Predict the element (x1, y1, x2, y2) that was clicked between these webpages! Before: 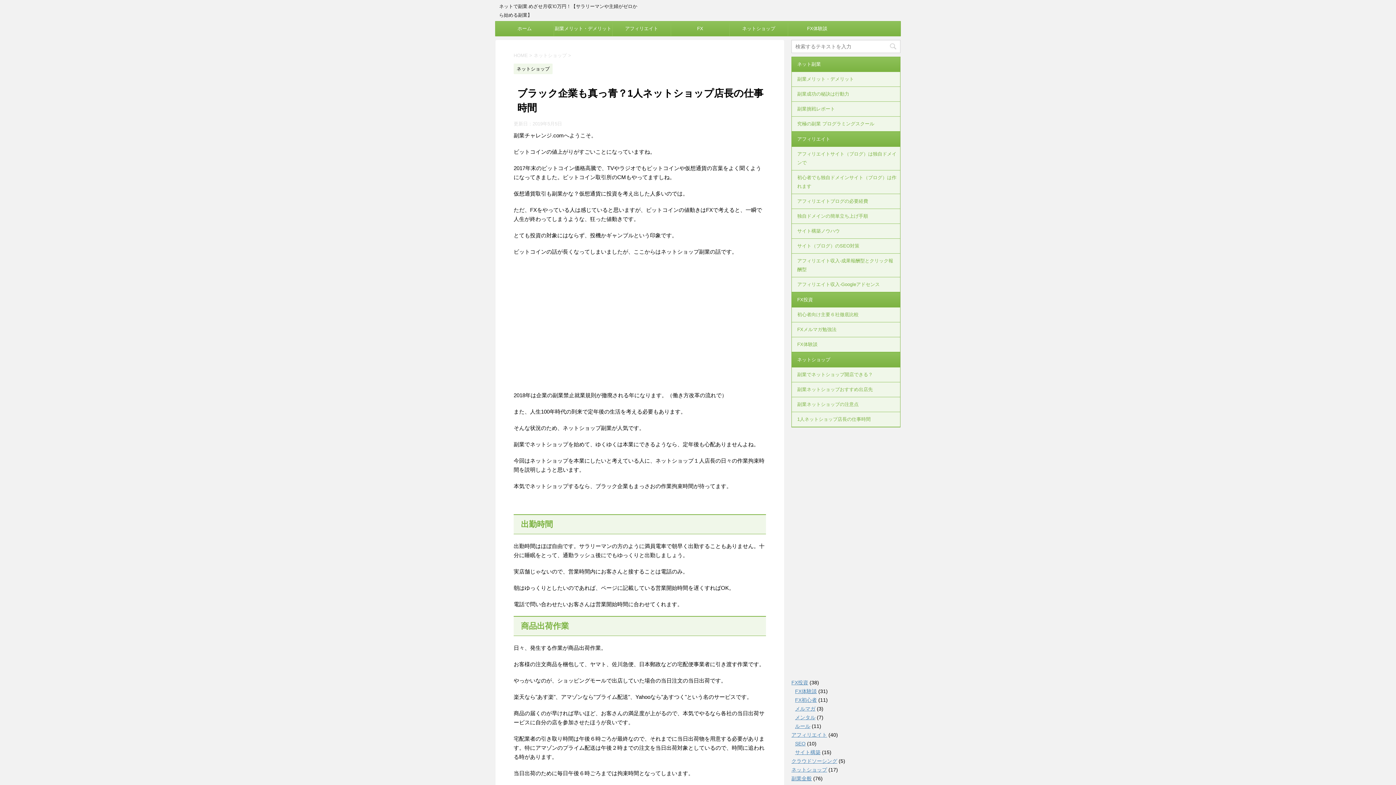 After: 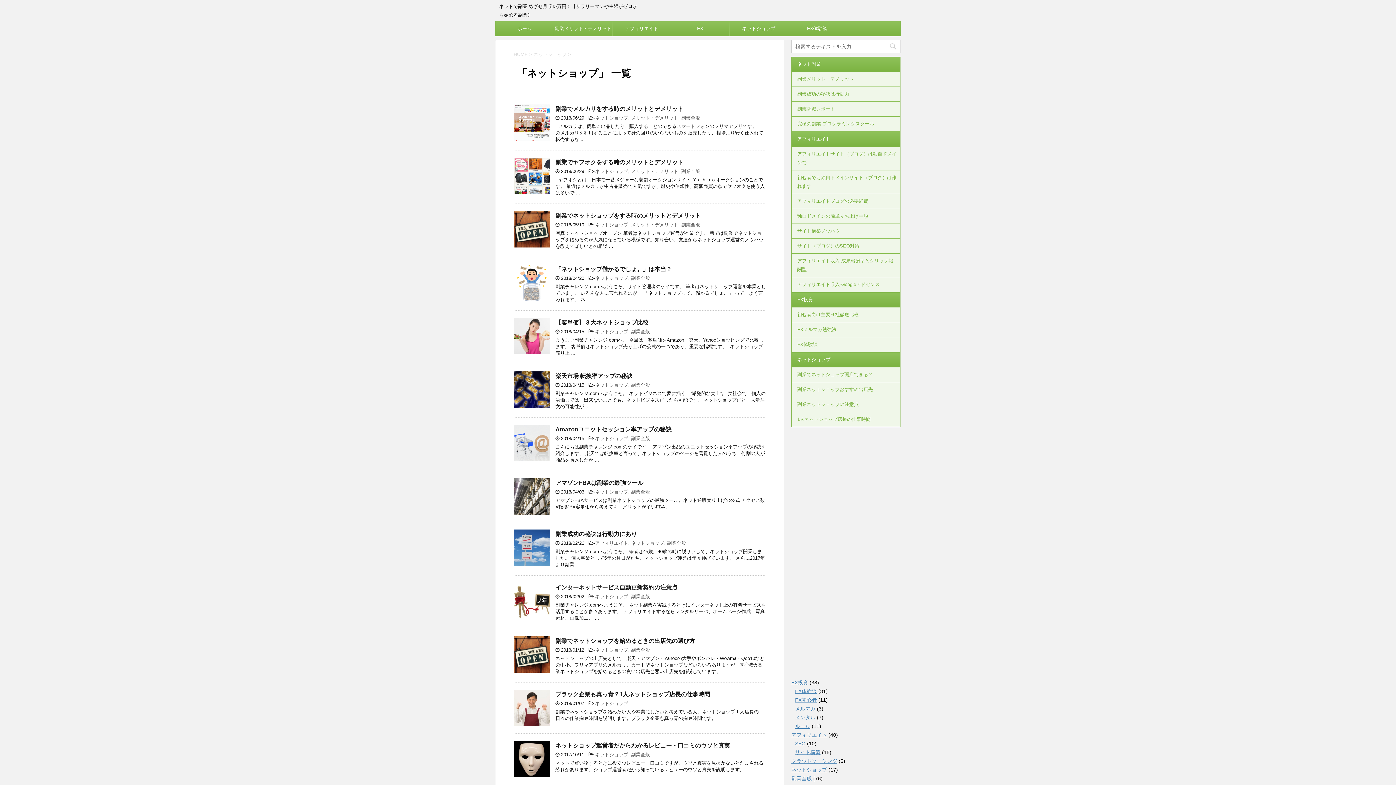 Action: bbox: (533, 52, 568, 58) label: ネットショップ 